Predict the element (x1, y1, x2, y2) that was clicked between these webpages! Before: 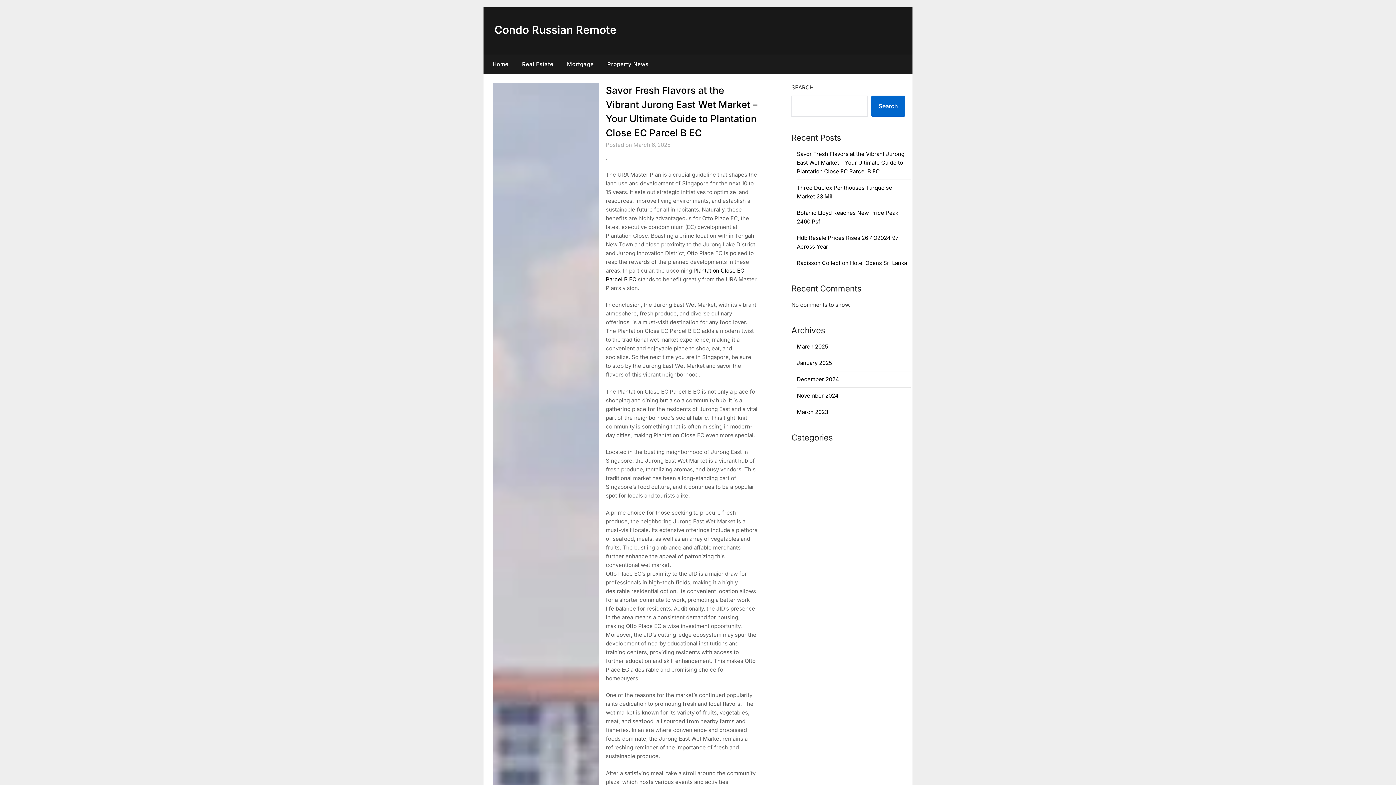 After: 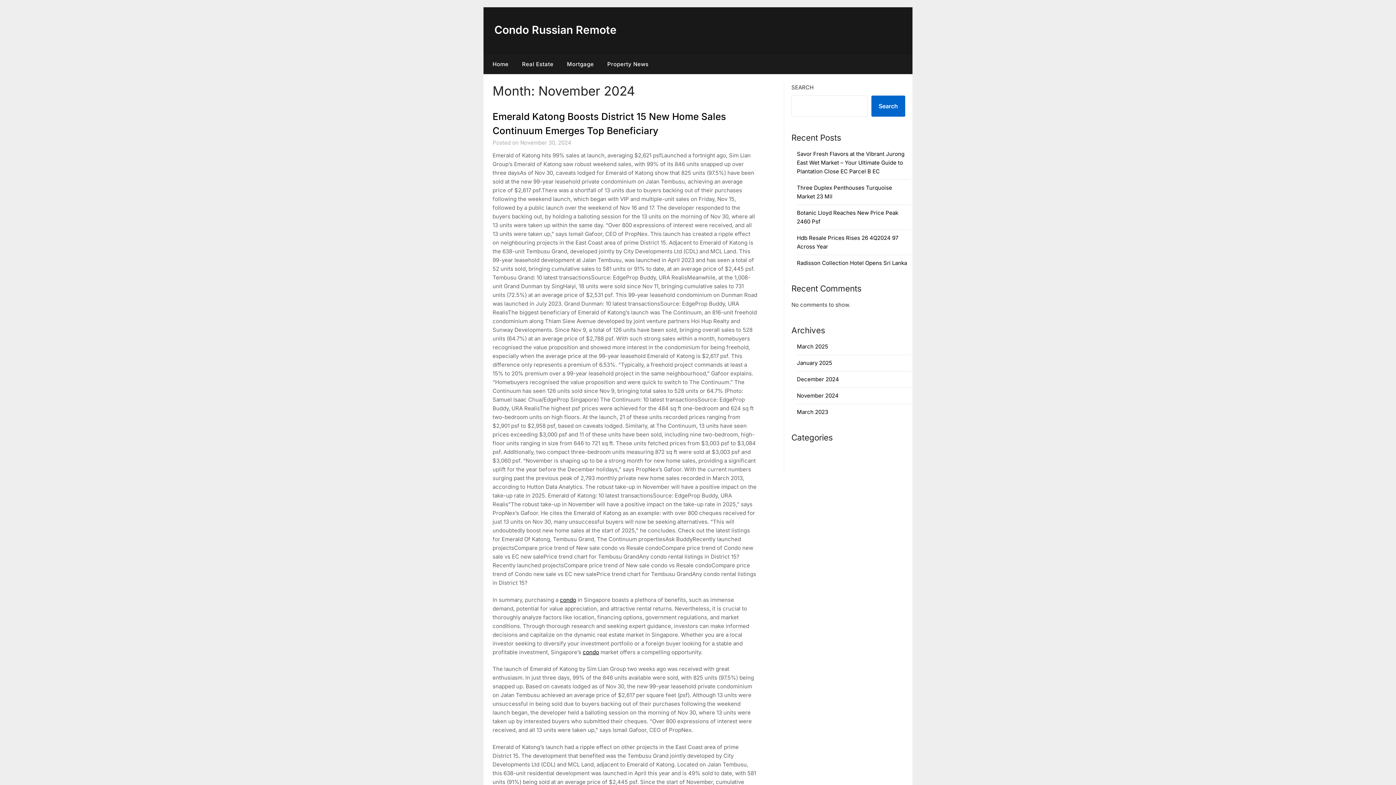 Action: label: November 2024 bbox: (797, 392, 838, 399)